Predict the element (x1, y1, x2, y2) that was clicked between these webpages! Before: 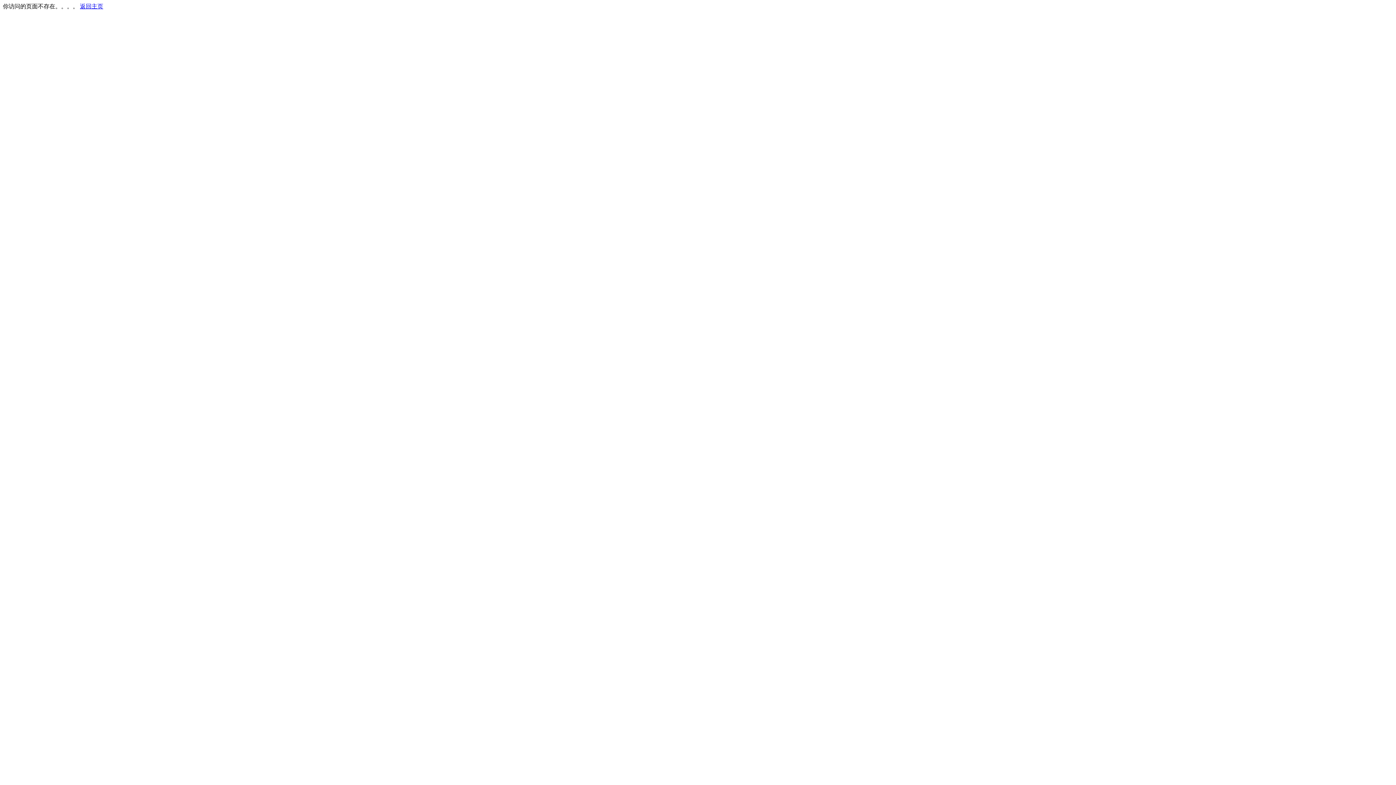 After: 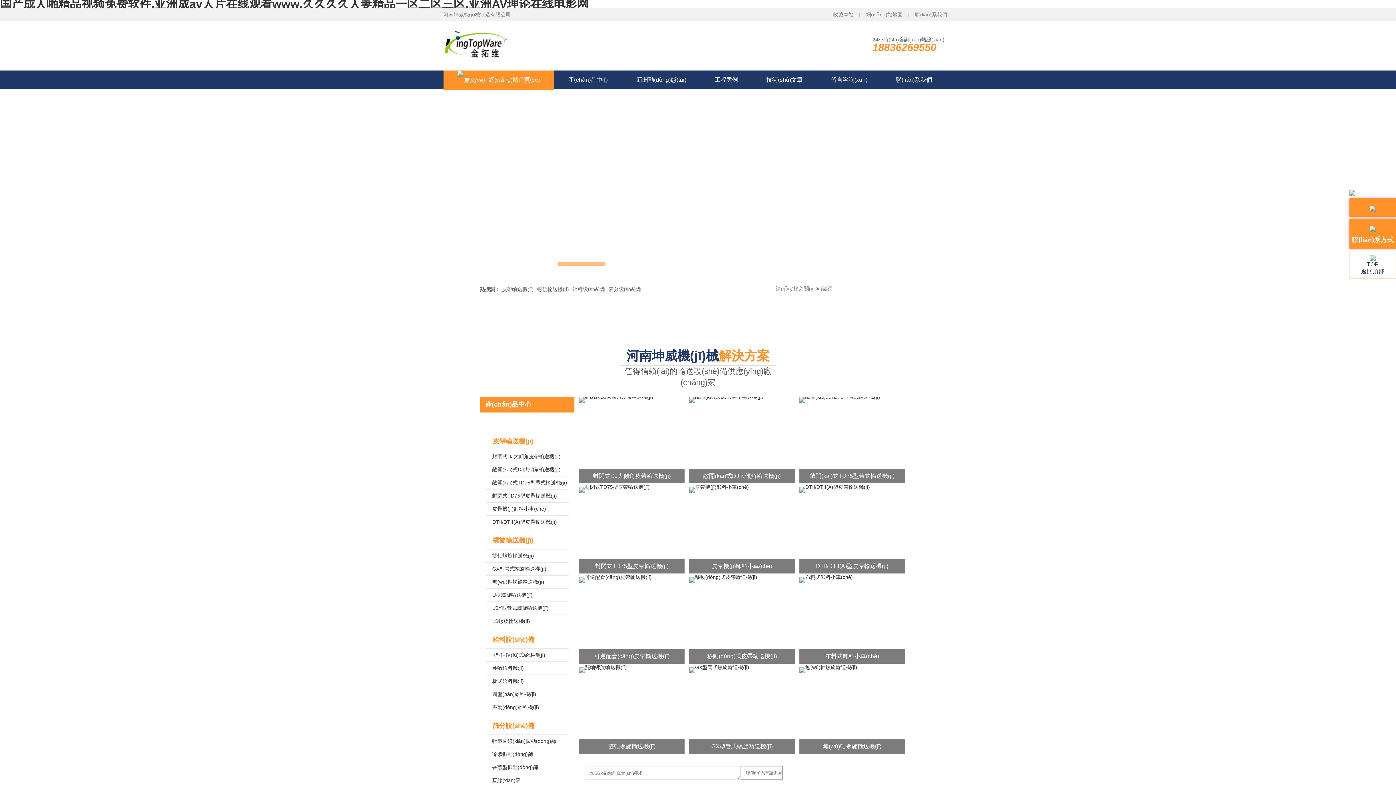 Action: bbox: (80, 3, 103, 9) label: 返回主页